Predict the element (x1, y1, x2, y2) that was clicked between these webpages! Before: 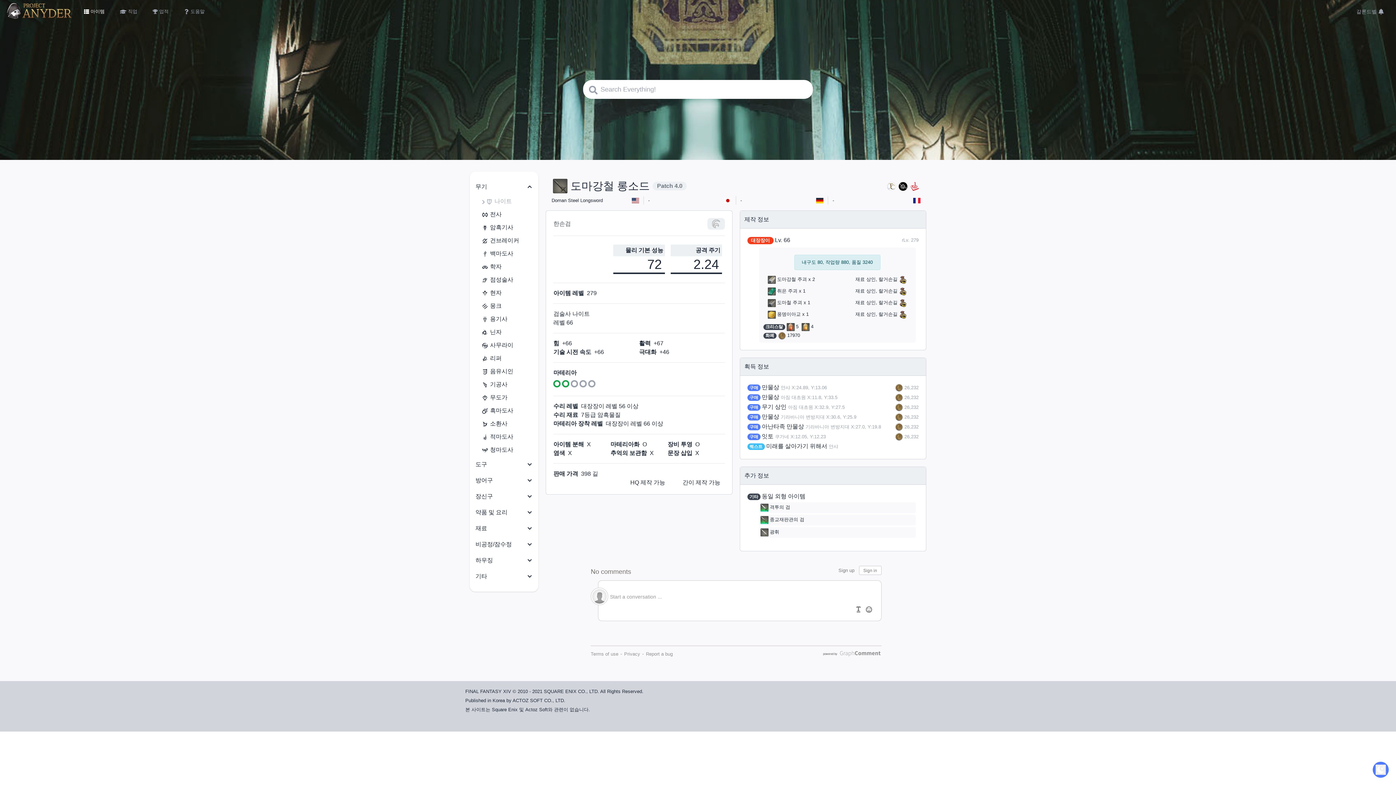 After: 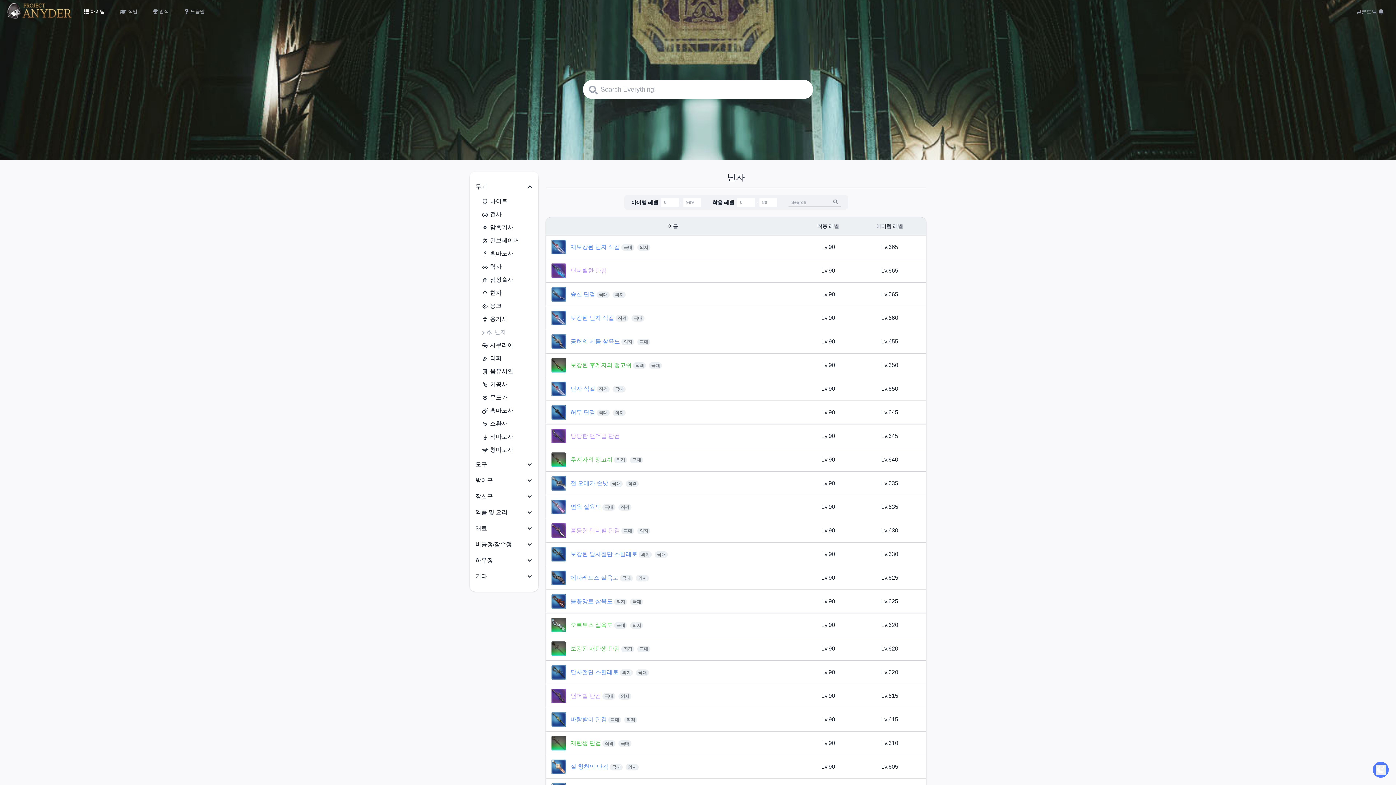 Action: bbox: (481, 325, 538, 338) label: 닌자